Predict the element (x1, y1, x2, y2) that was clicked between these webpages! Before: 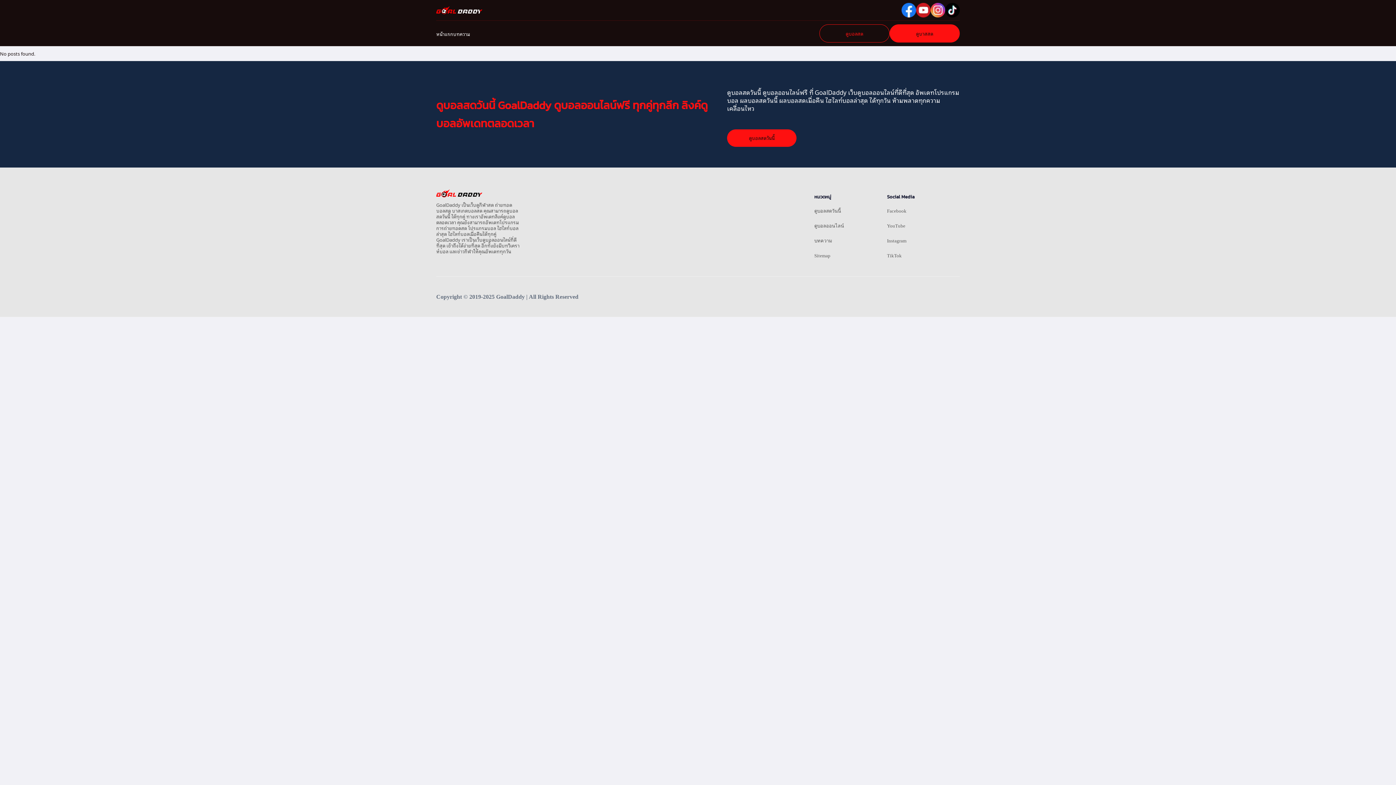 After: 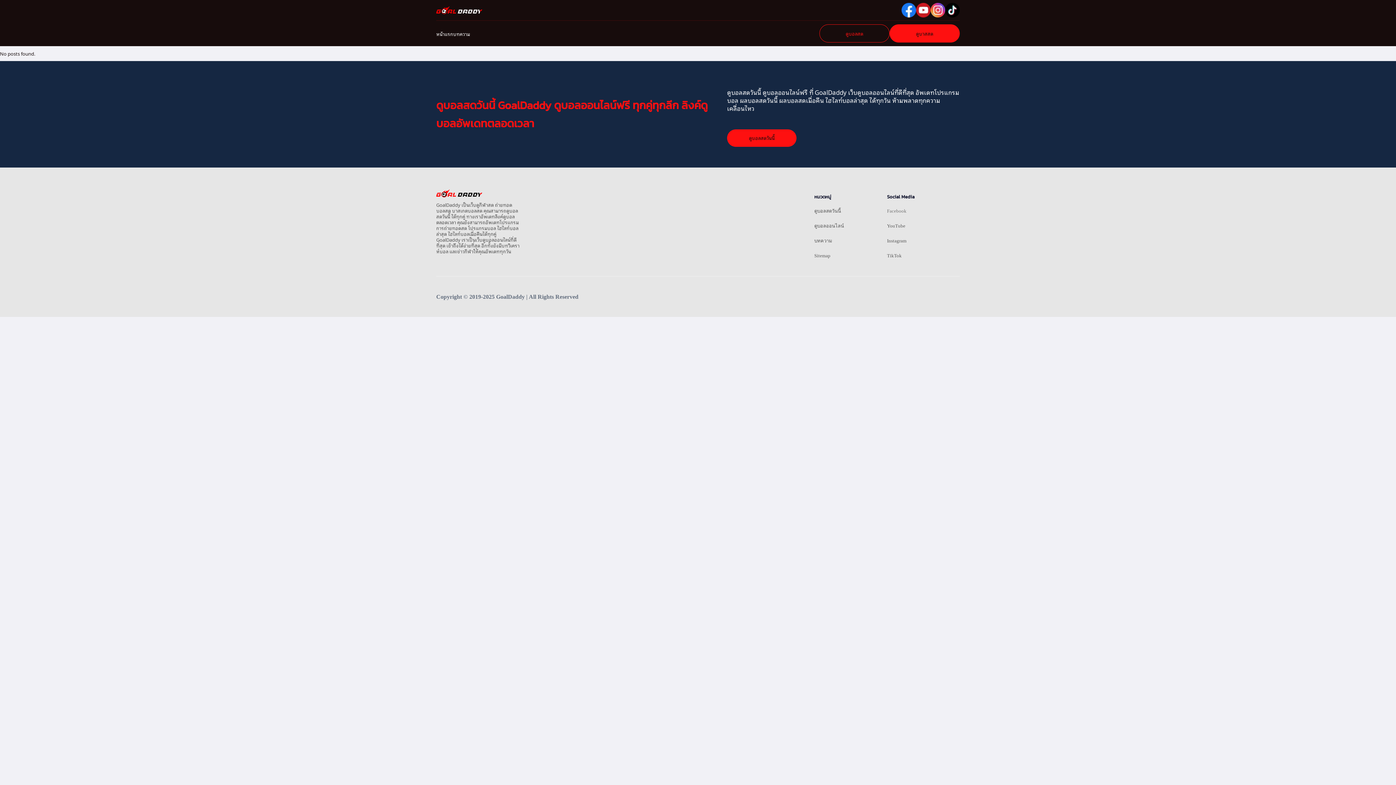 Action: label: Facebook bbox: (887, 208, 906, 213)